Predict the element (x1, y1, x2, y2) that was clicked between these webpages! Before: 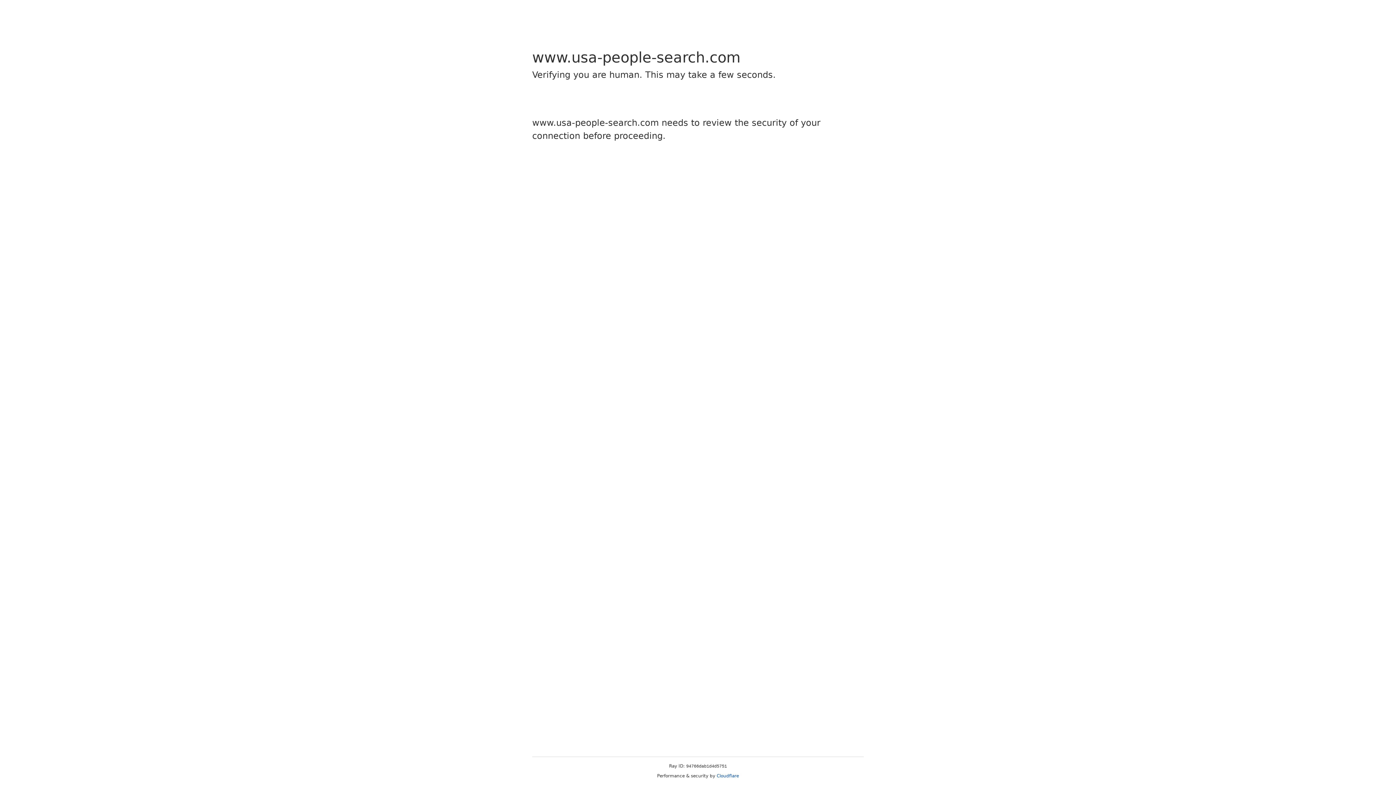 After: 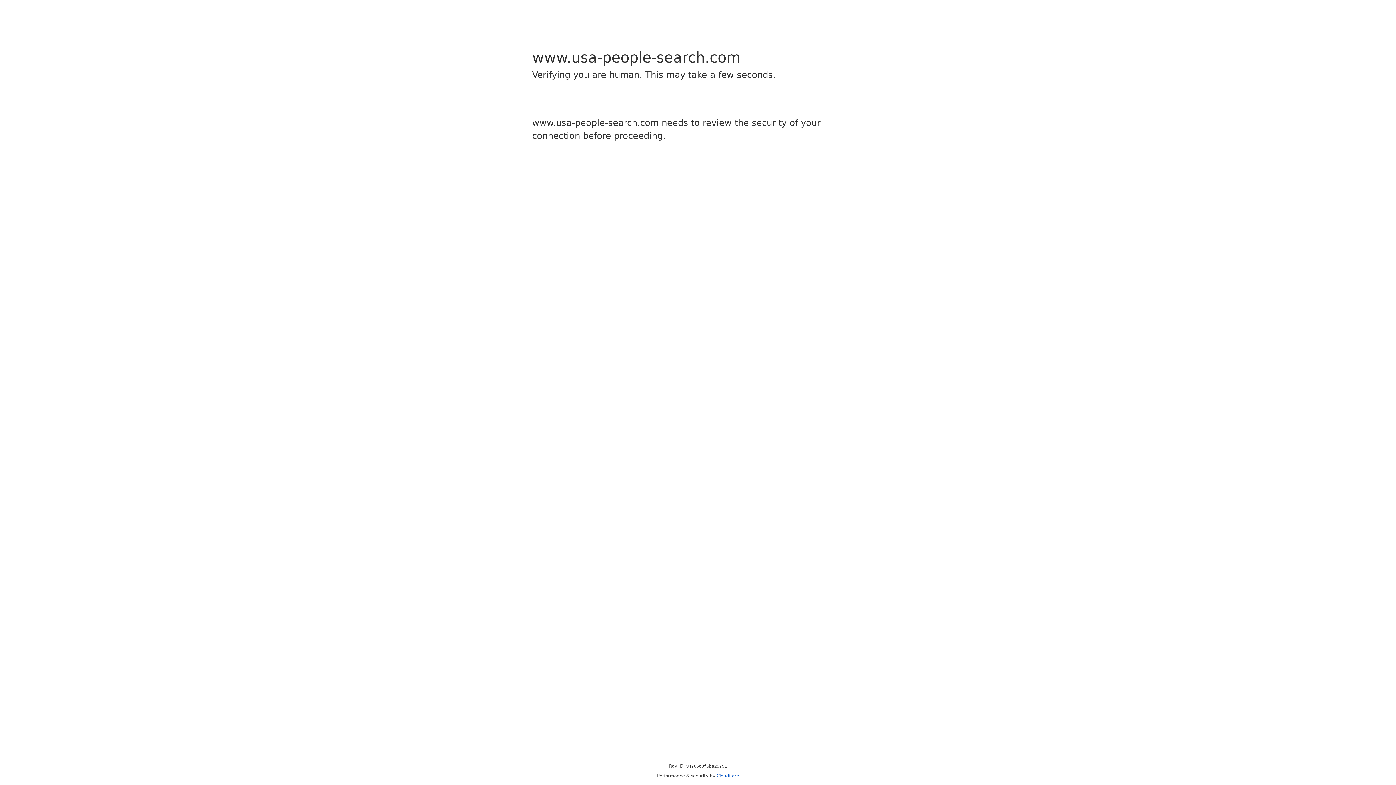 Action: label: Cloudflare bbox: (716, 773, 739, 778)